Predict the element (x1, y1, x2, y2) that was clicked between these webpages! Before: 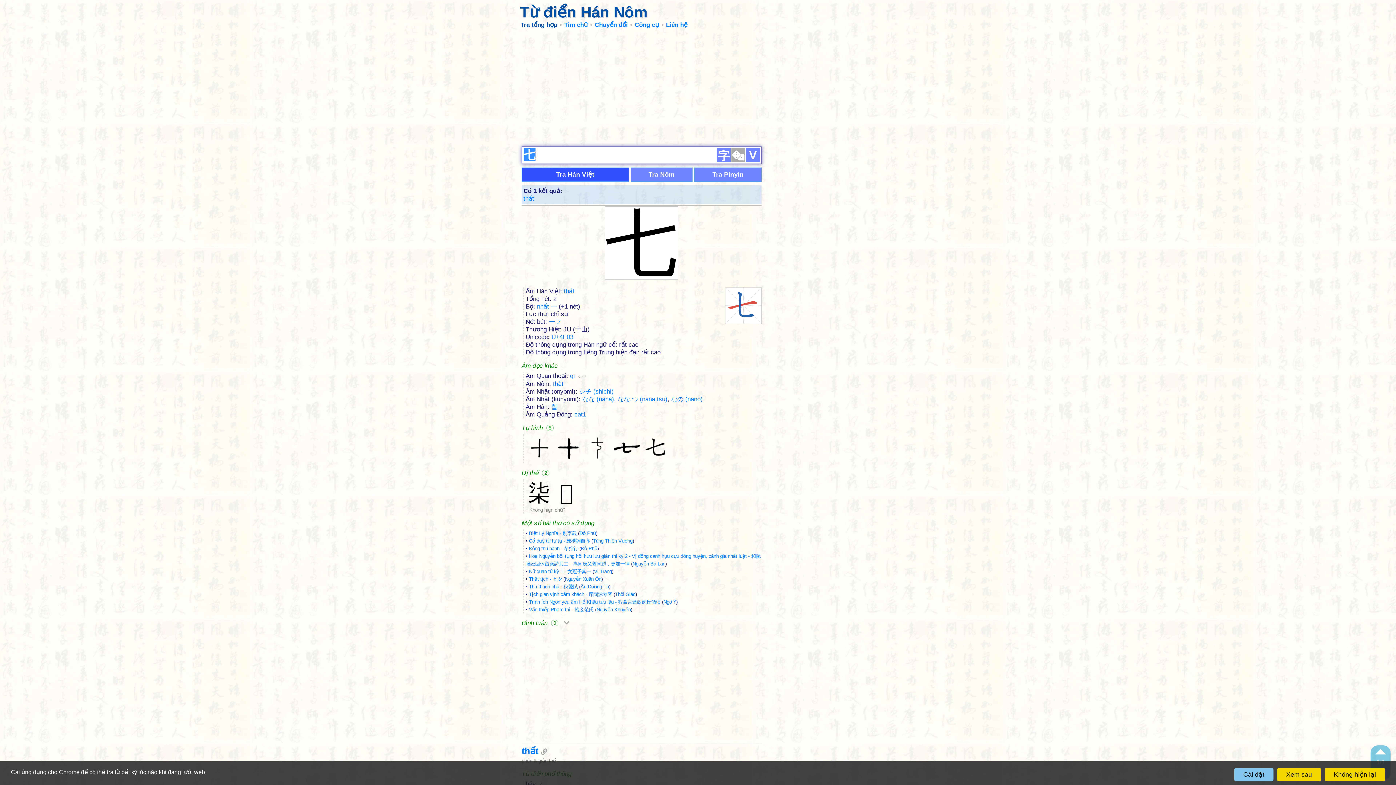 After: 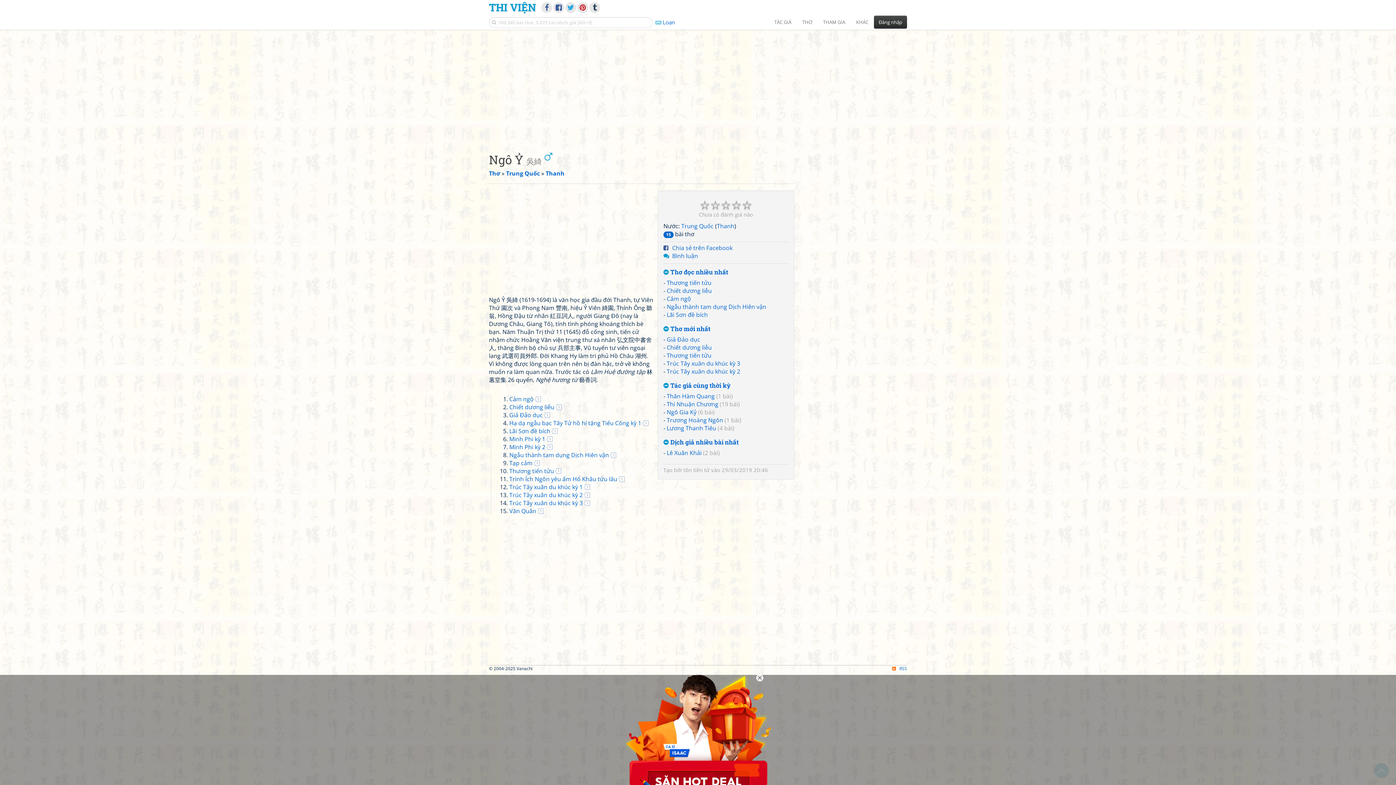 Action: bbox: (663, 599, 676, 605) label: Ngô Ỷ